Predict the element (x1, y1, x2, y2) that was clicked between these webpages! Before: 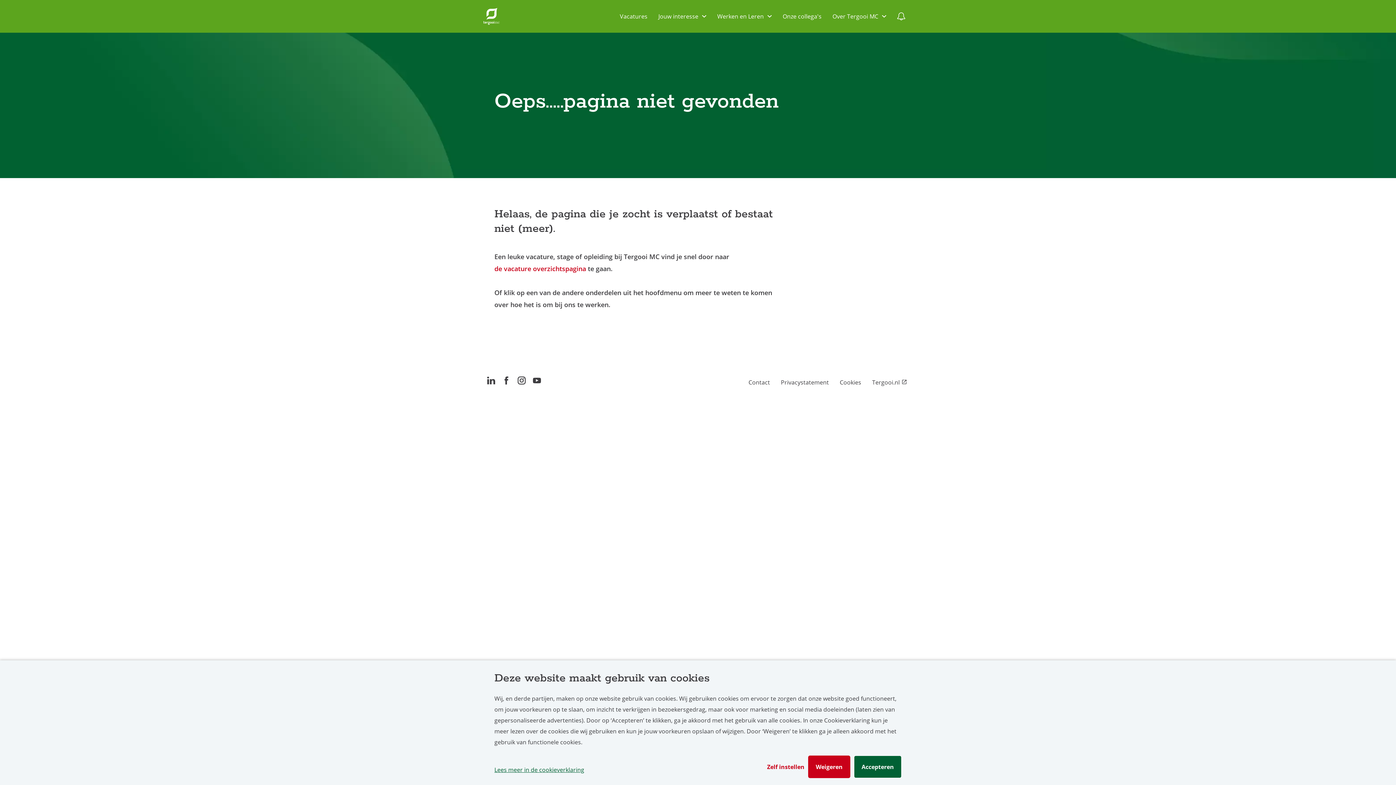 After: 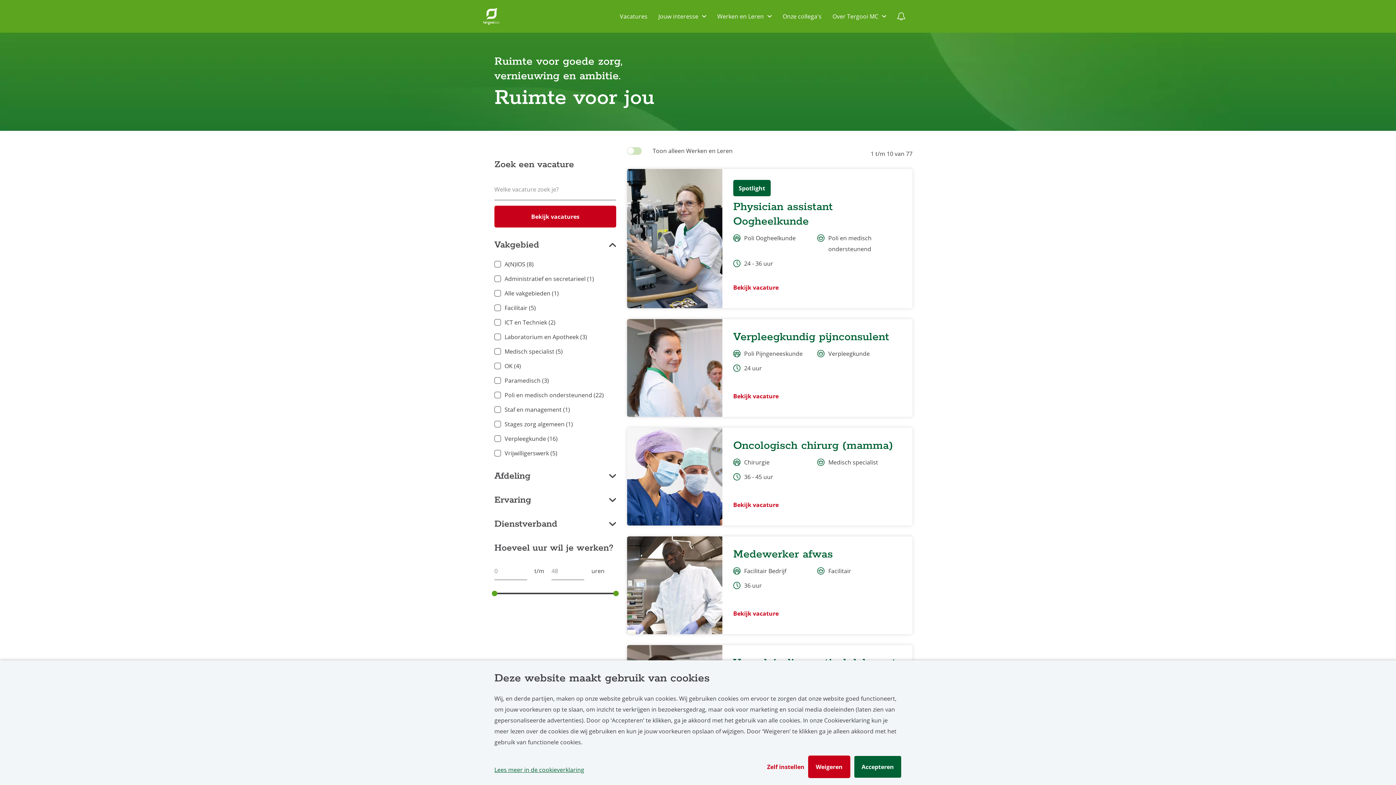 Action: bbox: (494, 262, 586, 274) label: de vacature overzichtspagina